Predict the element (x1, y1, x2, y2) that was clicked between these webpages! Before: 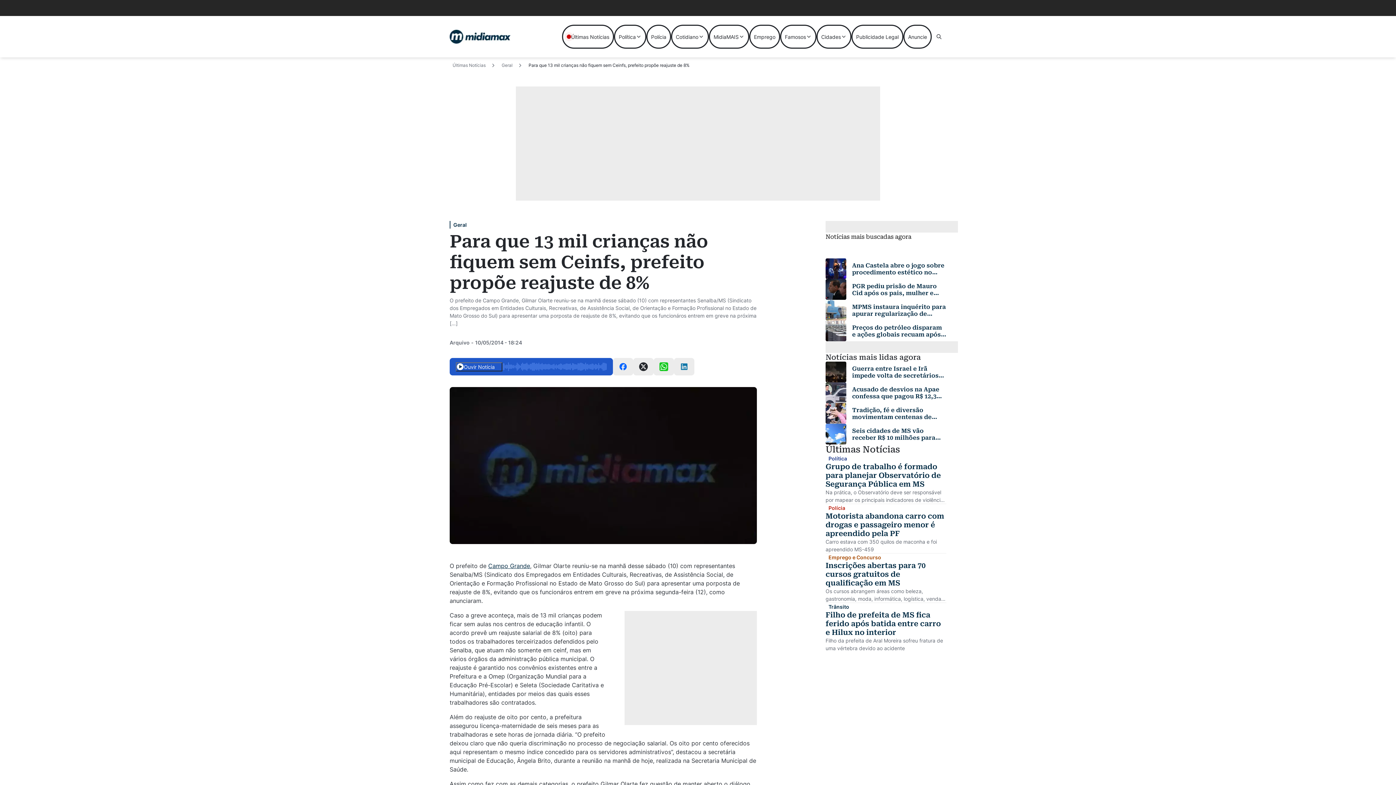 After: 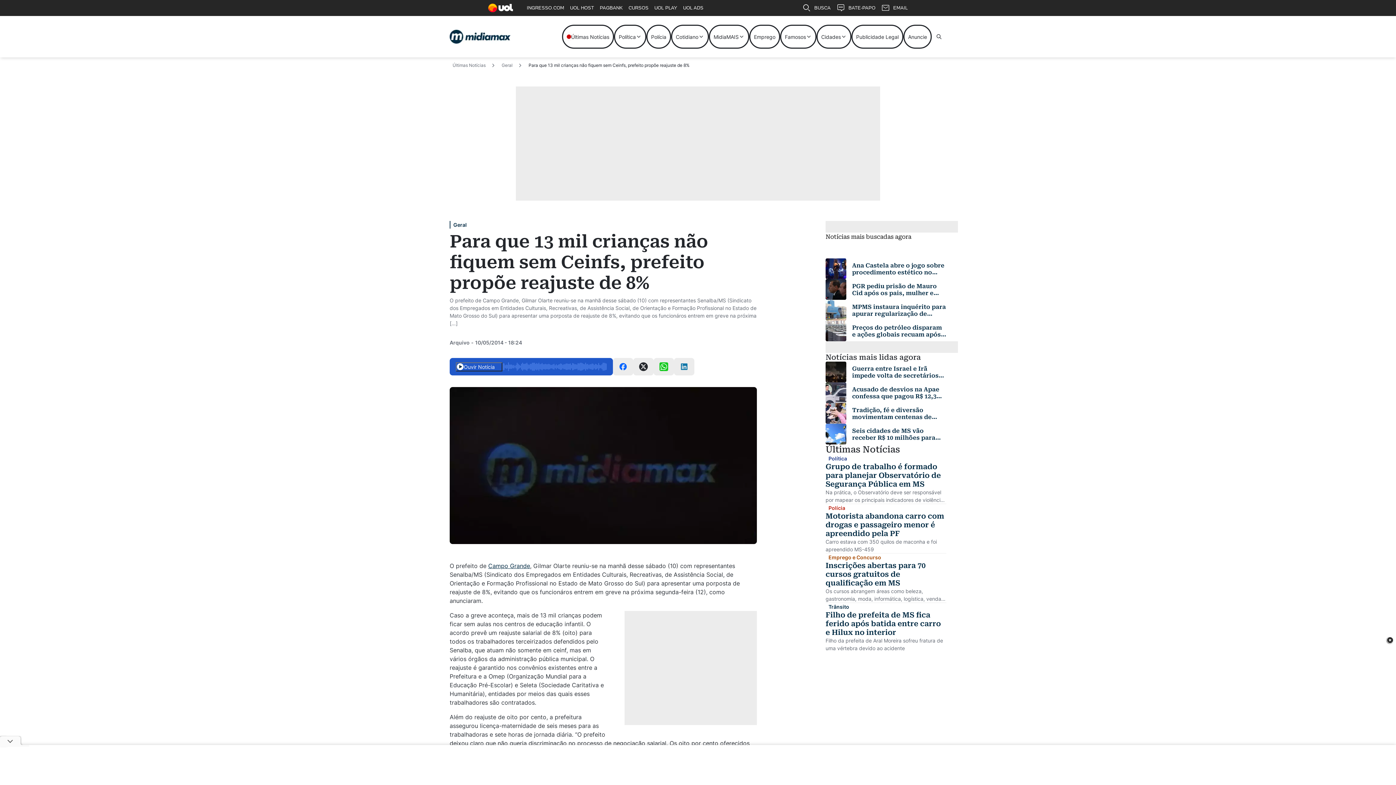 Action: bbox: (825, 241, 870, 258) label: Saiba mais